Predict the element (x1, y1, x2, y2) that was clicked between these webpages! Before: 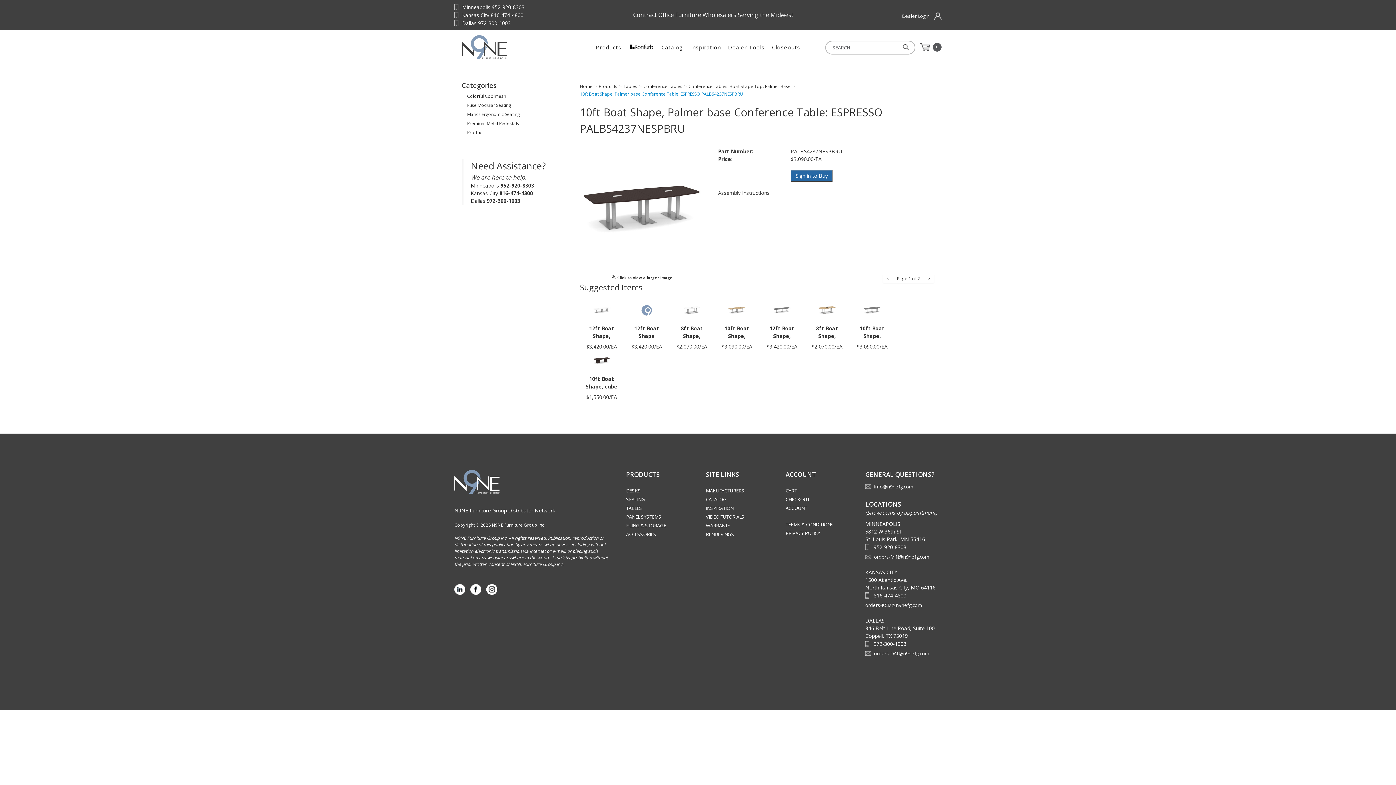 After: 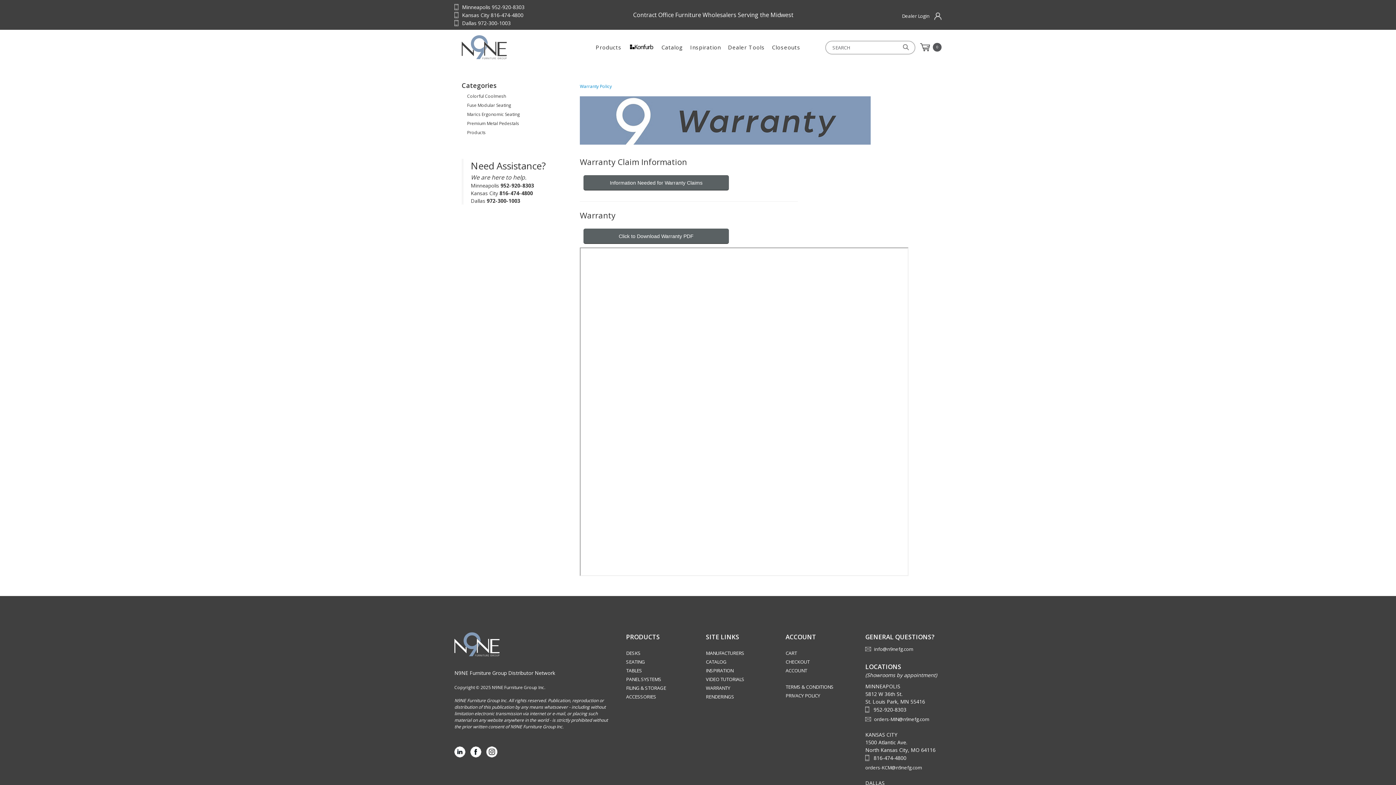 Action: bbox: (706, 522, 730, 529) label: WARRANTY